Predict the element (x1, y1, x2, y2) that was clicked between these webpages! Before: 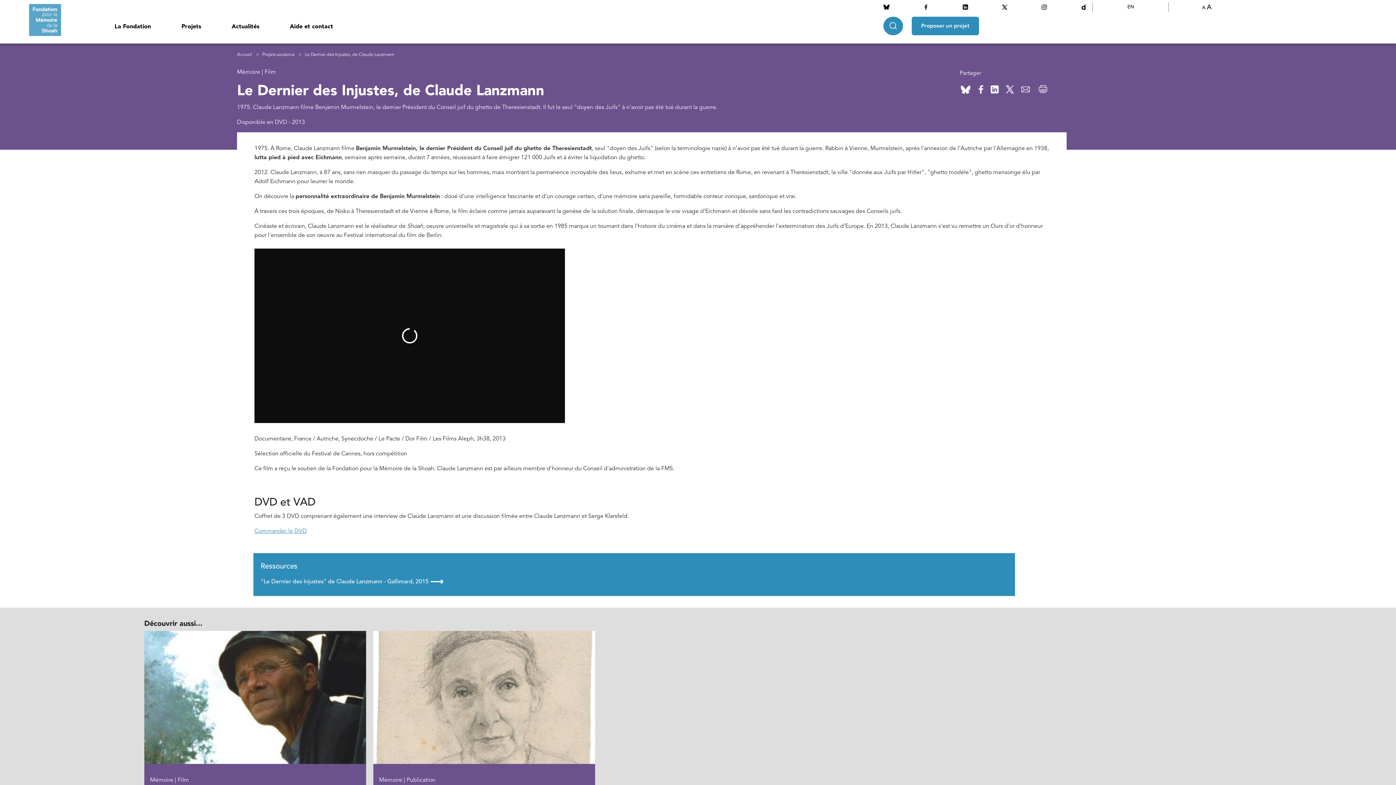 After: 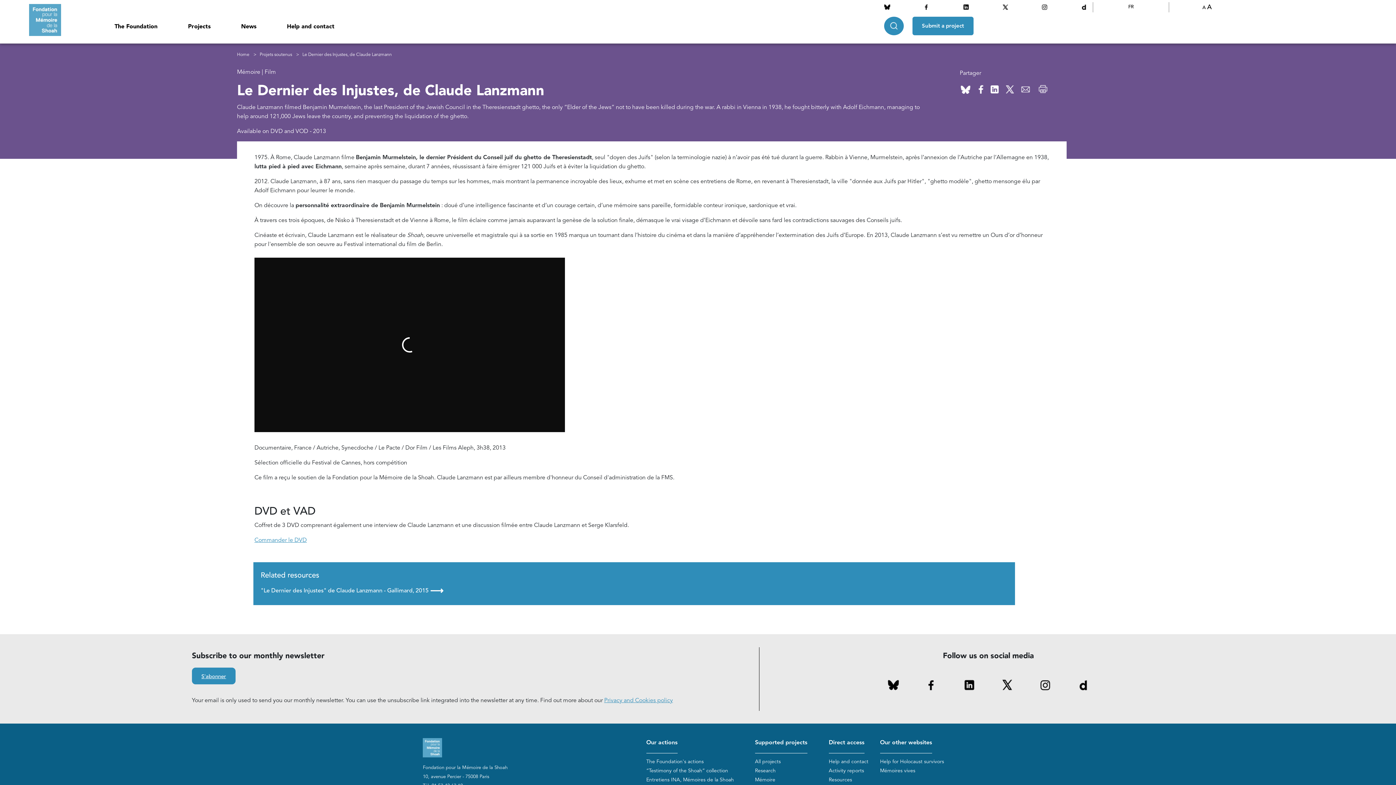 Action: bbox: (1127, 3, 1134, 10) label: EN